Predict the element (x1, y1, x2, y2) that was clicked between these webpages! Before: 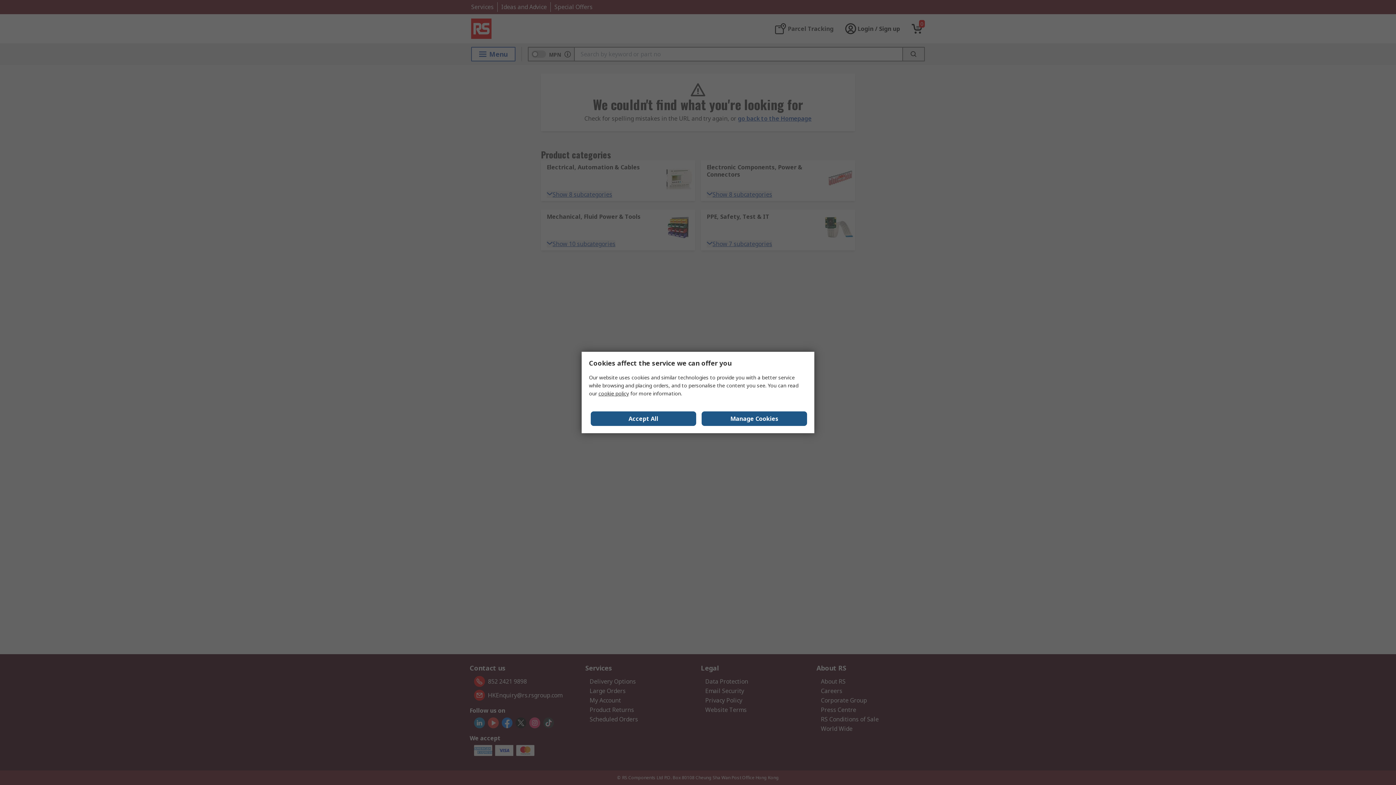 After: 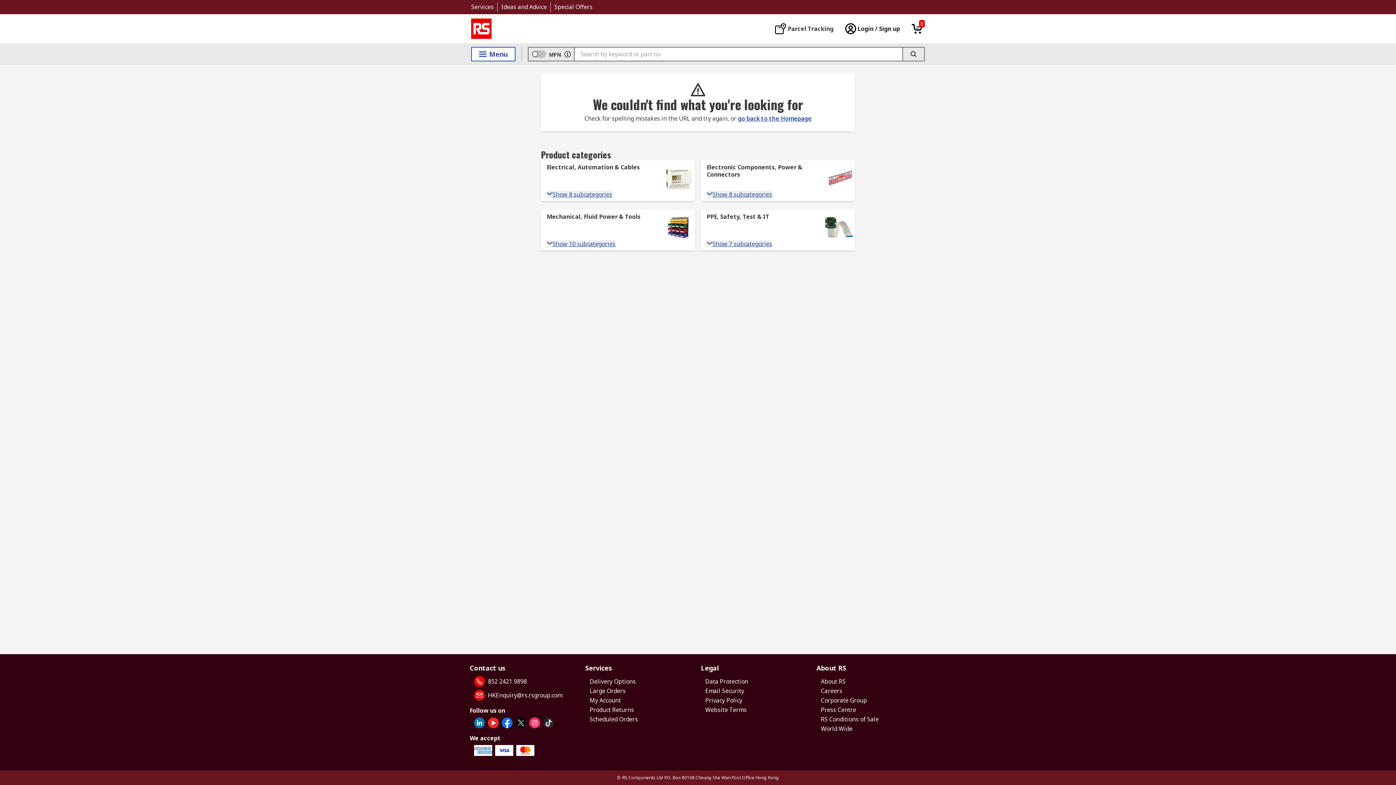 Action: label: Accept All bbox: (590, 411, 696, 426)